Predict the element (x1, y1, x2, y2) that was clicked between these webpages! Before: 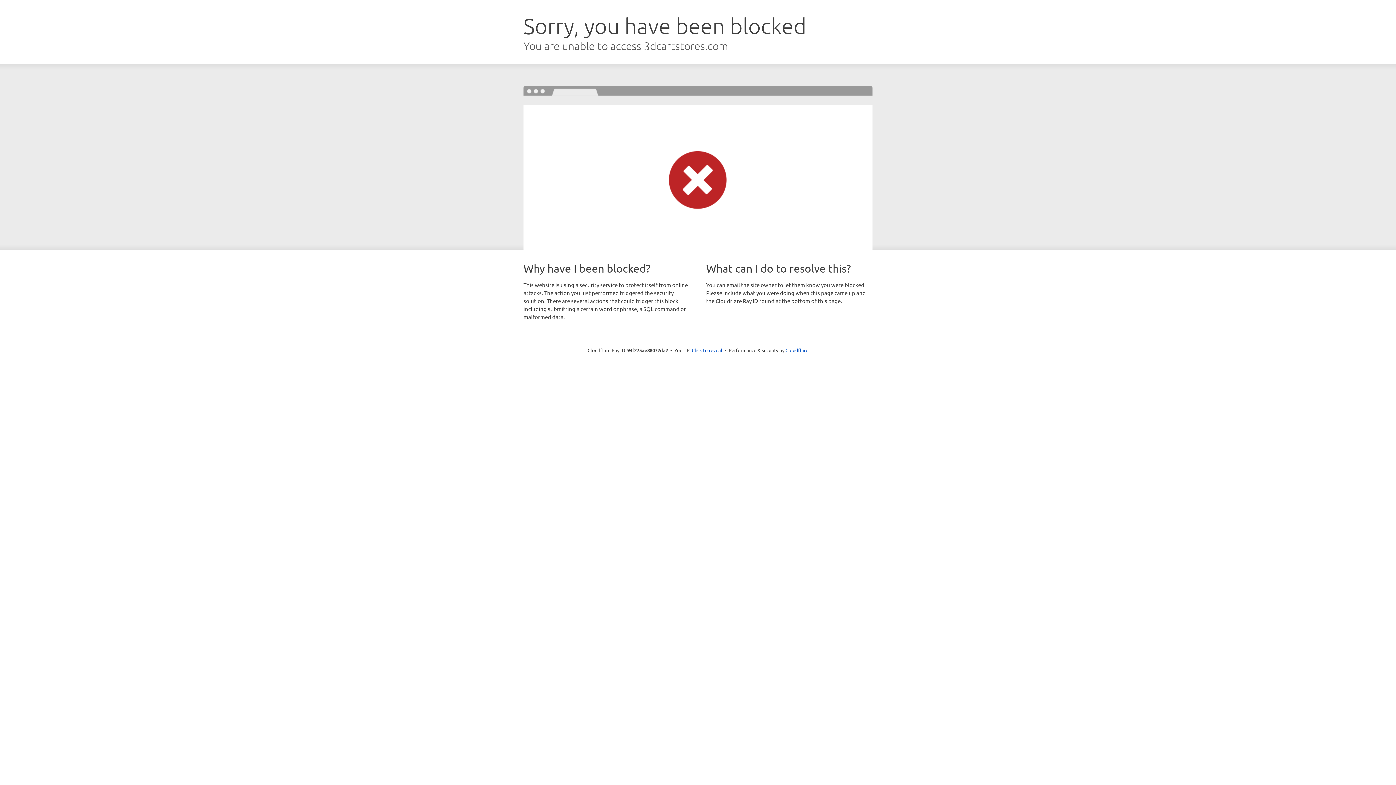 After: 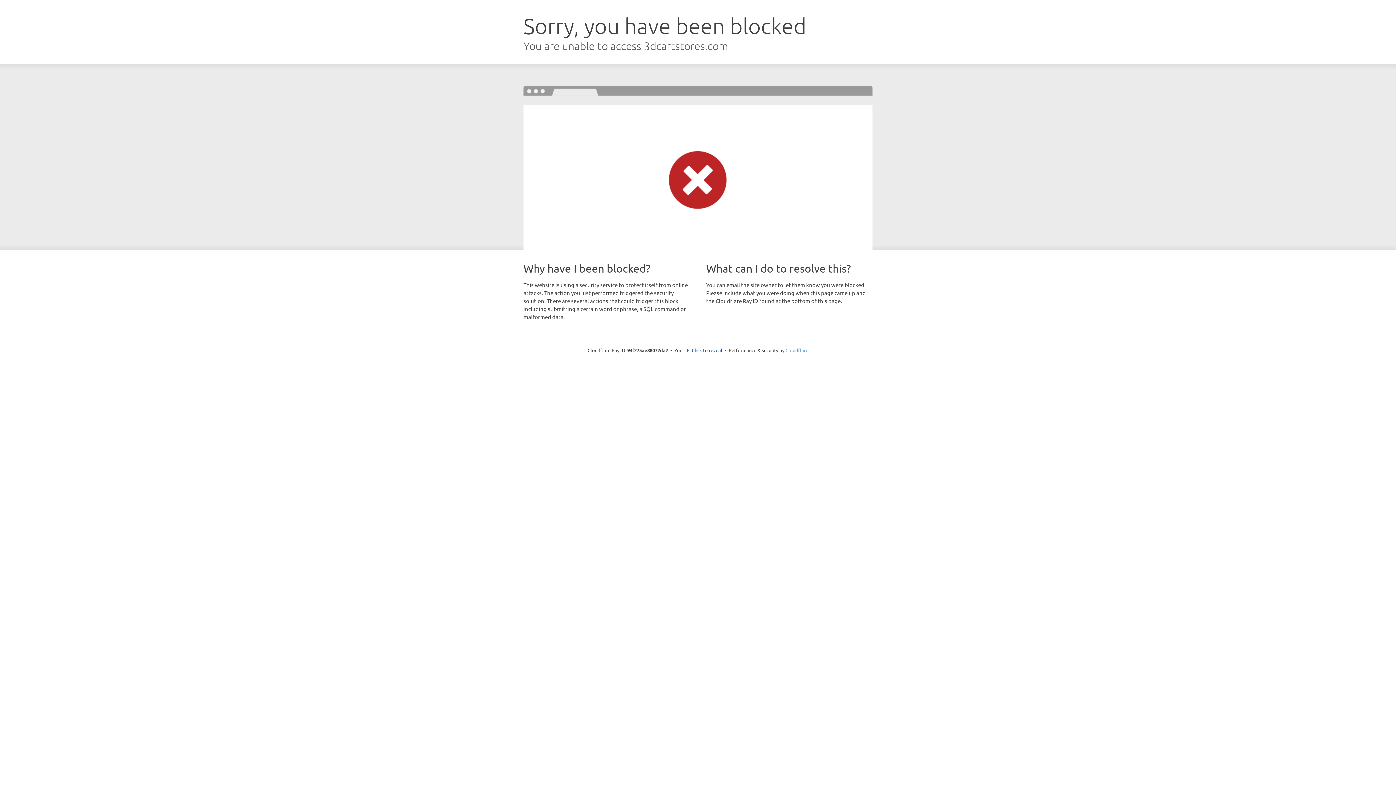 Action: bbox: (785, 347, 808, 353) label: Cloudflare